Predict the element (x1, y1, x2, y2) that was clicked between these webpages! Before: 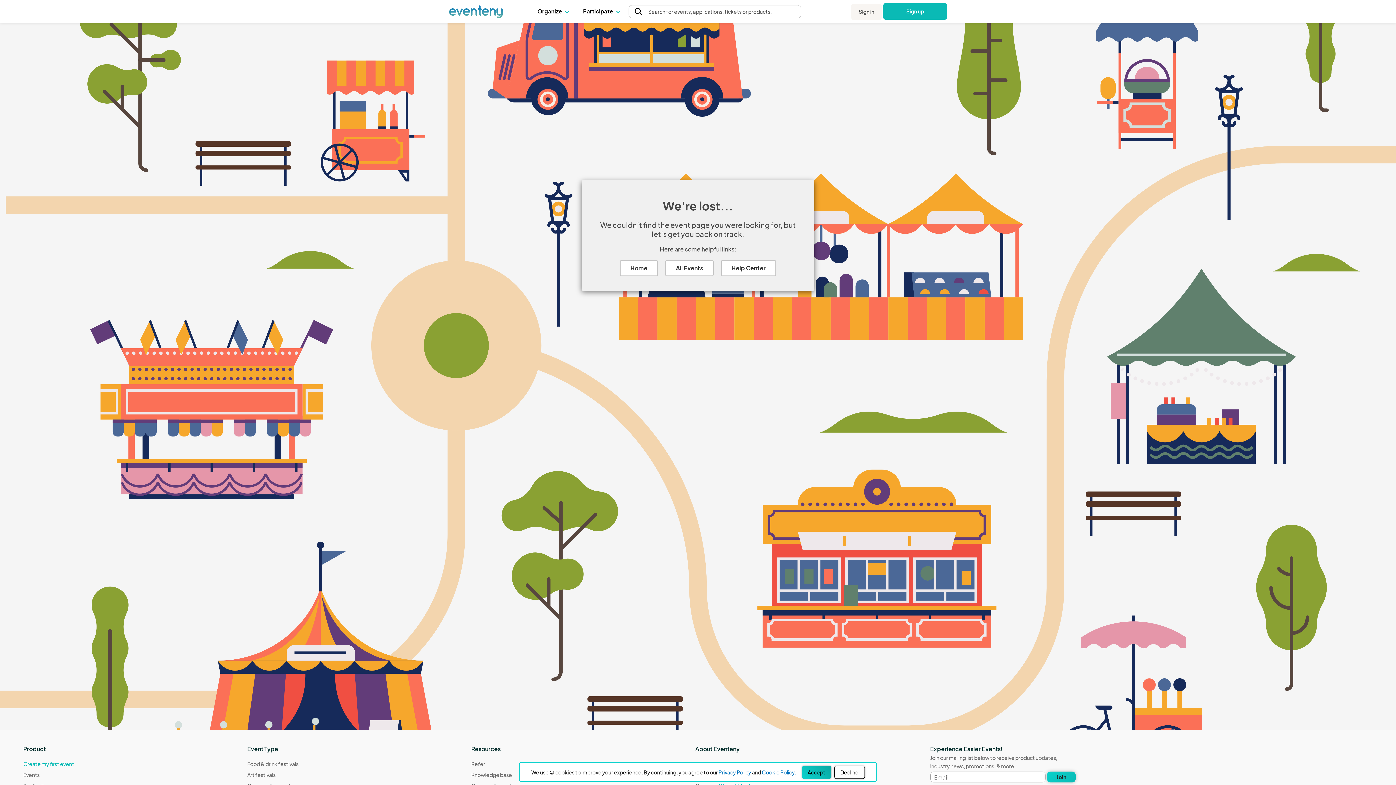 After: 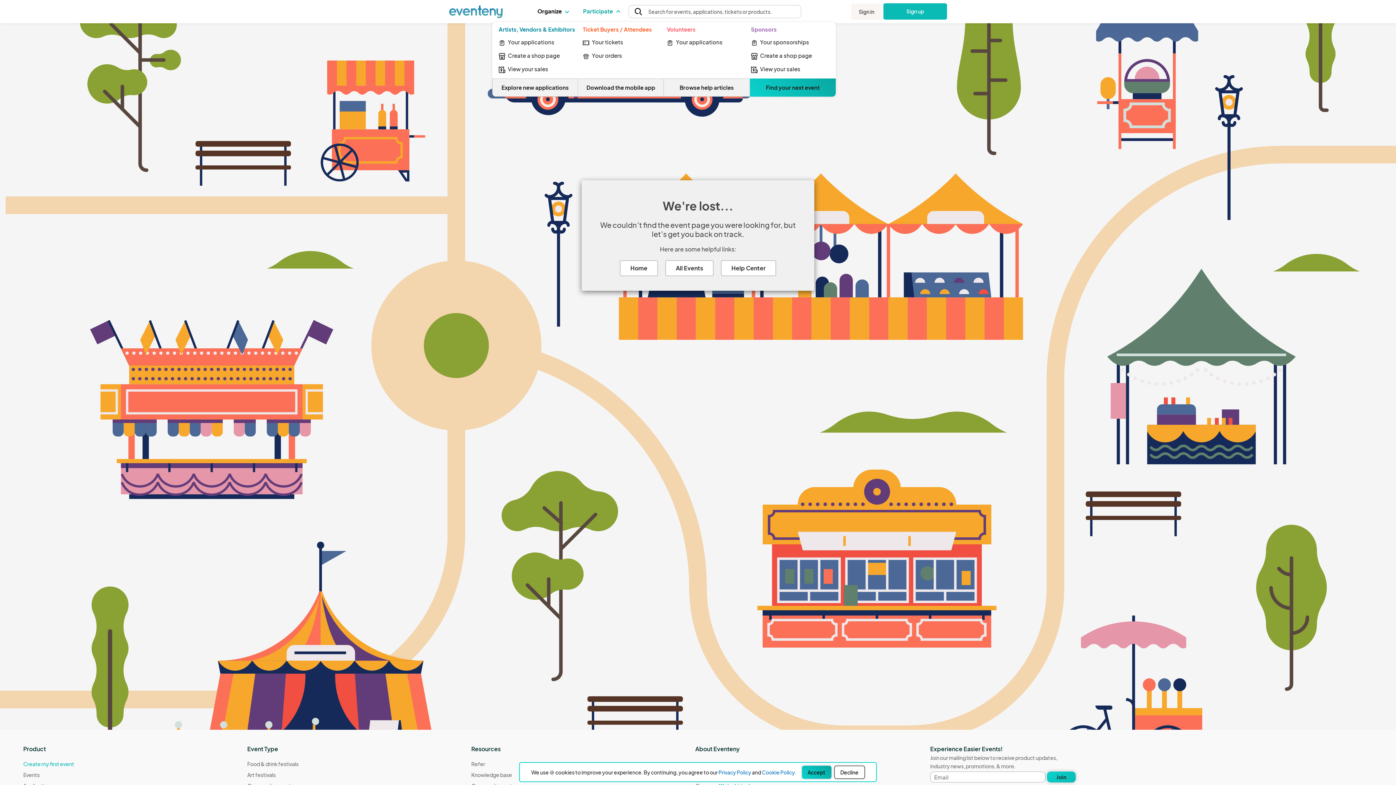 Action: label: Participate  bbox: (583, 0, 619, 22)